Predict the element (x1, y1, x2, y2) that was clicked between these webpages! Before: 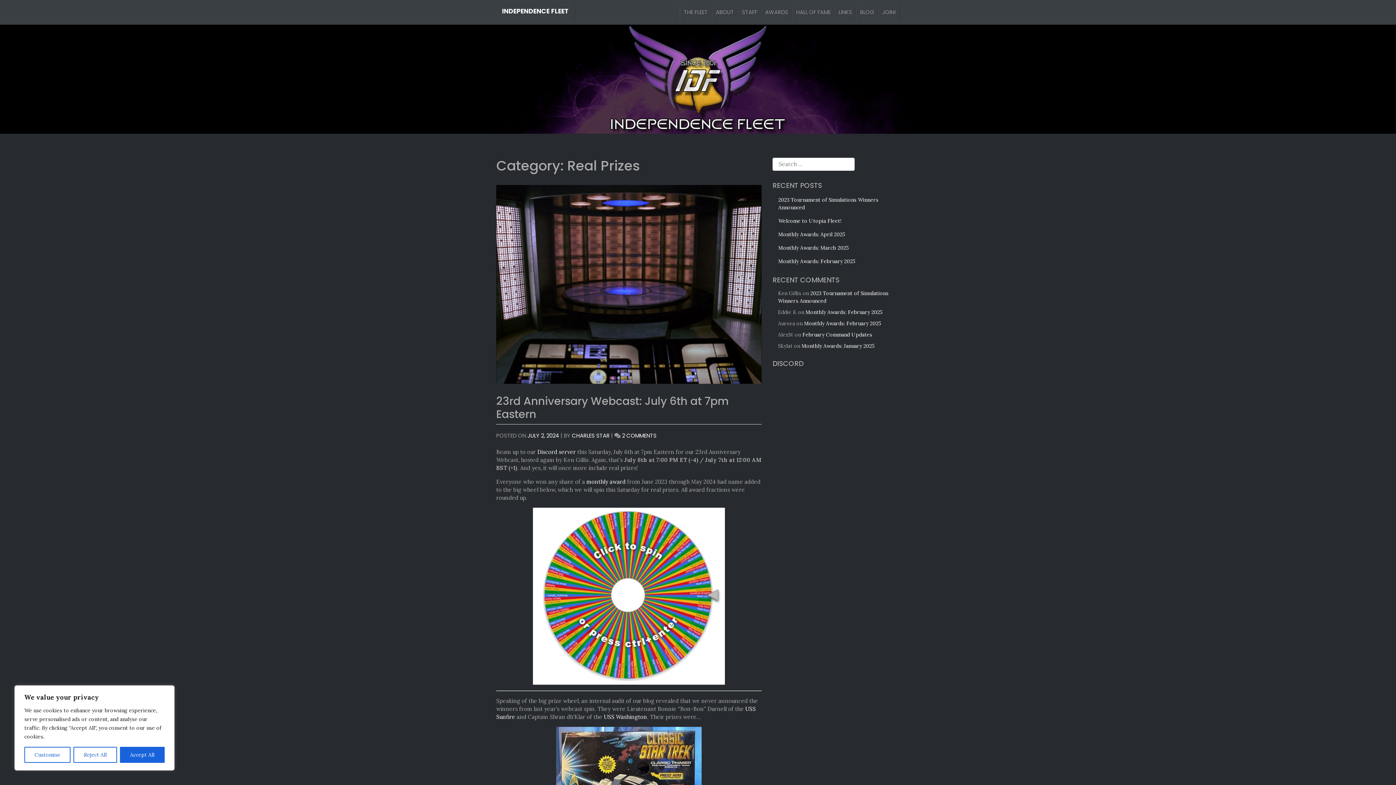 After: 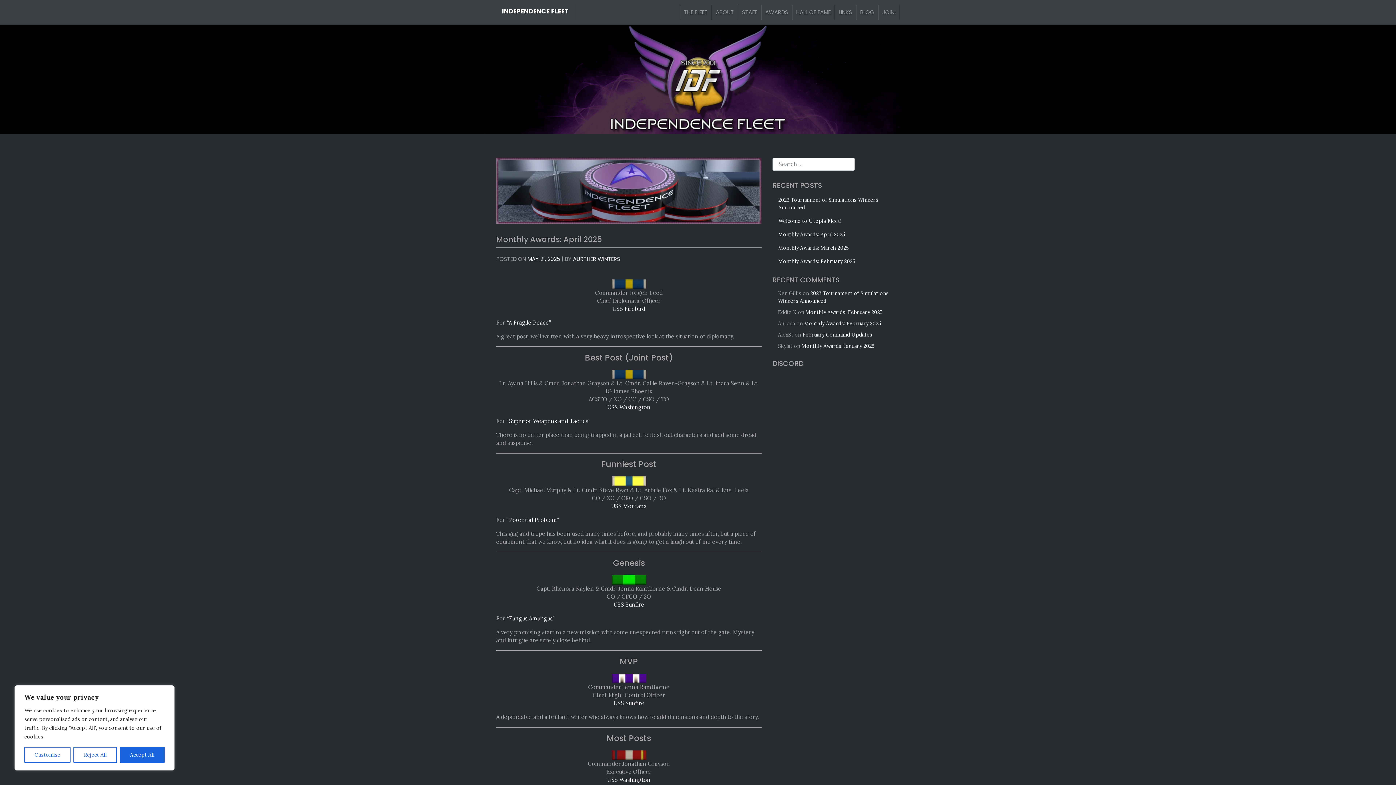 Action: bbox: (772, 228, 900, 241) label: Monthly Awards: April 2025